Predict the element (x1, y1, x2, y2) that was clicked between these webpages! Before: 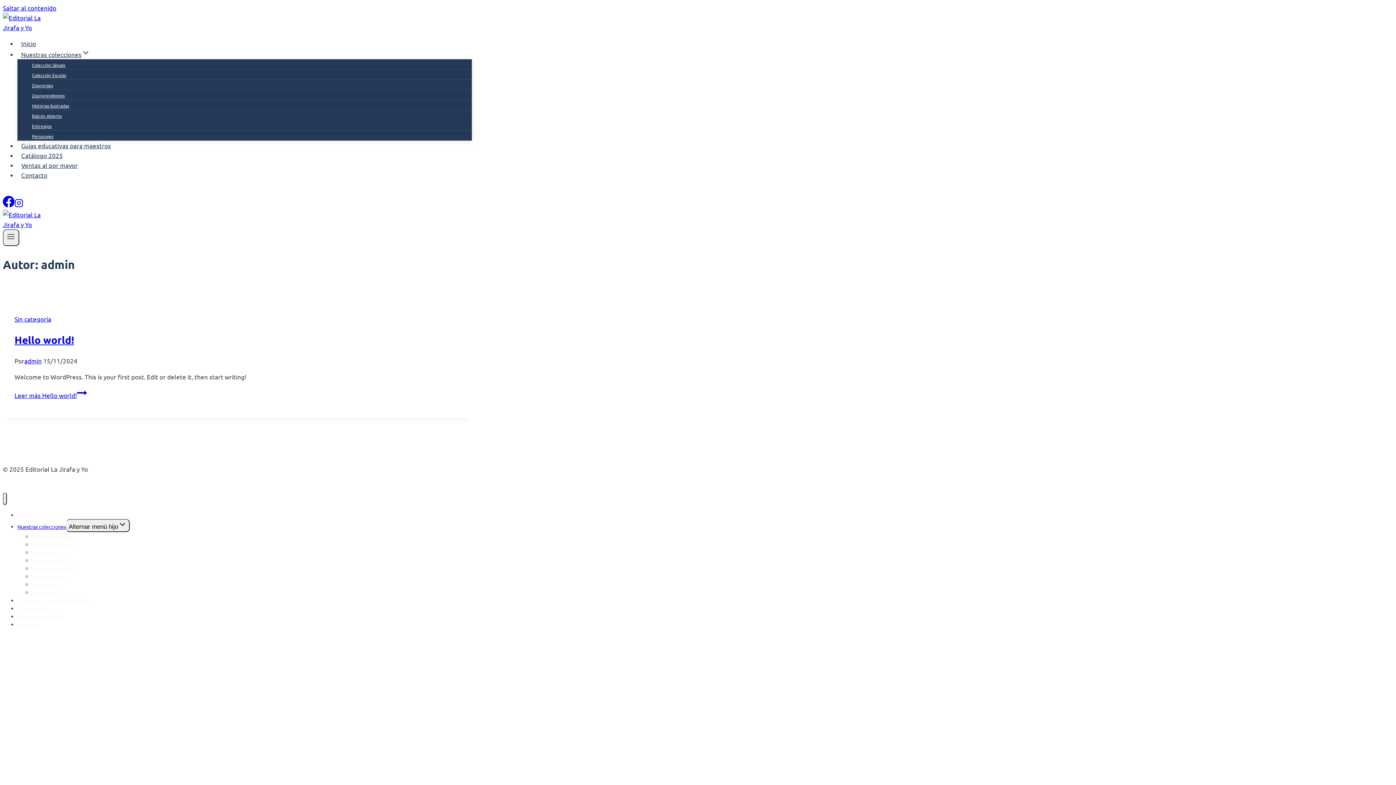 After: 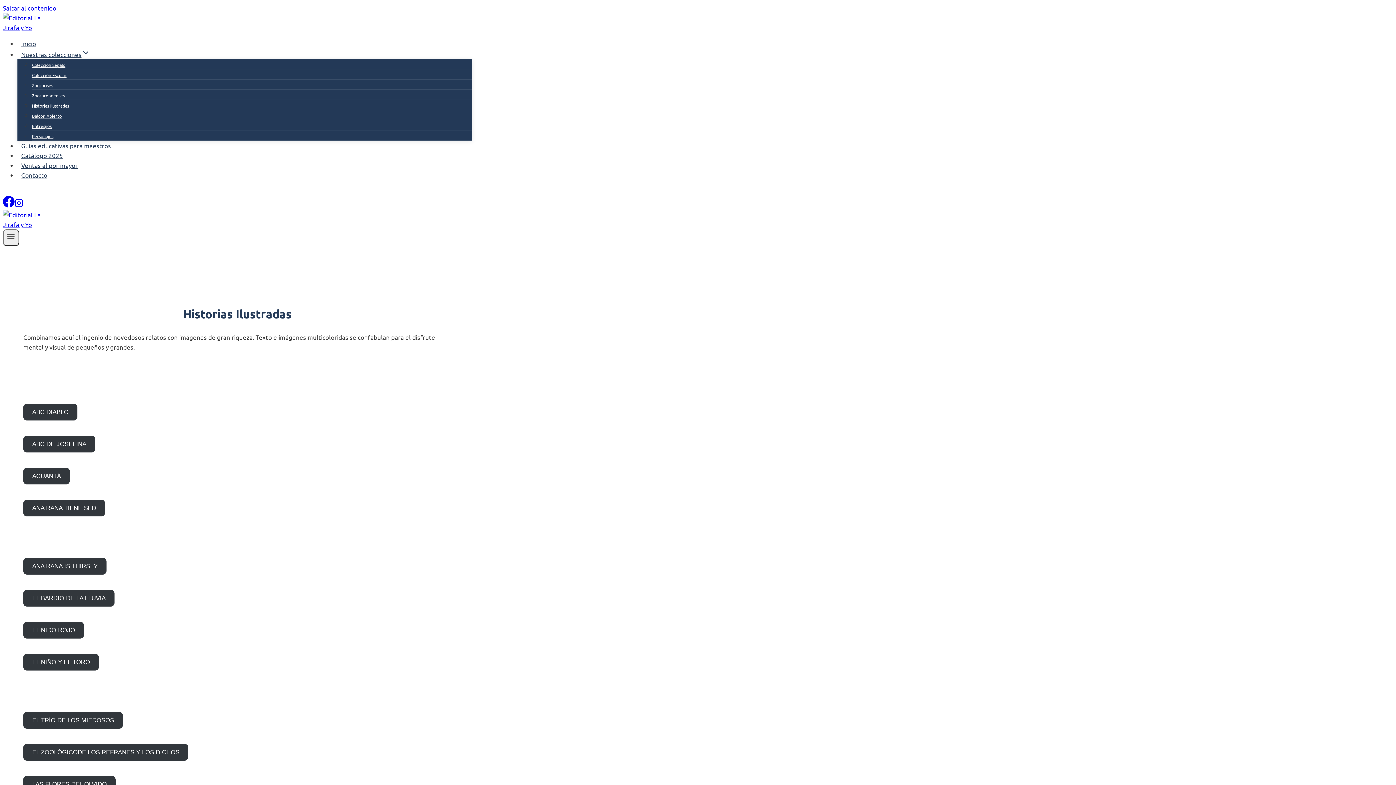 Action: bbox: (32, 98, 69, 113) label: Historias Ilustradas